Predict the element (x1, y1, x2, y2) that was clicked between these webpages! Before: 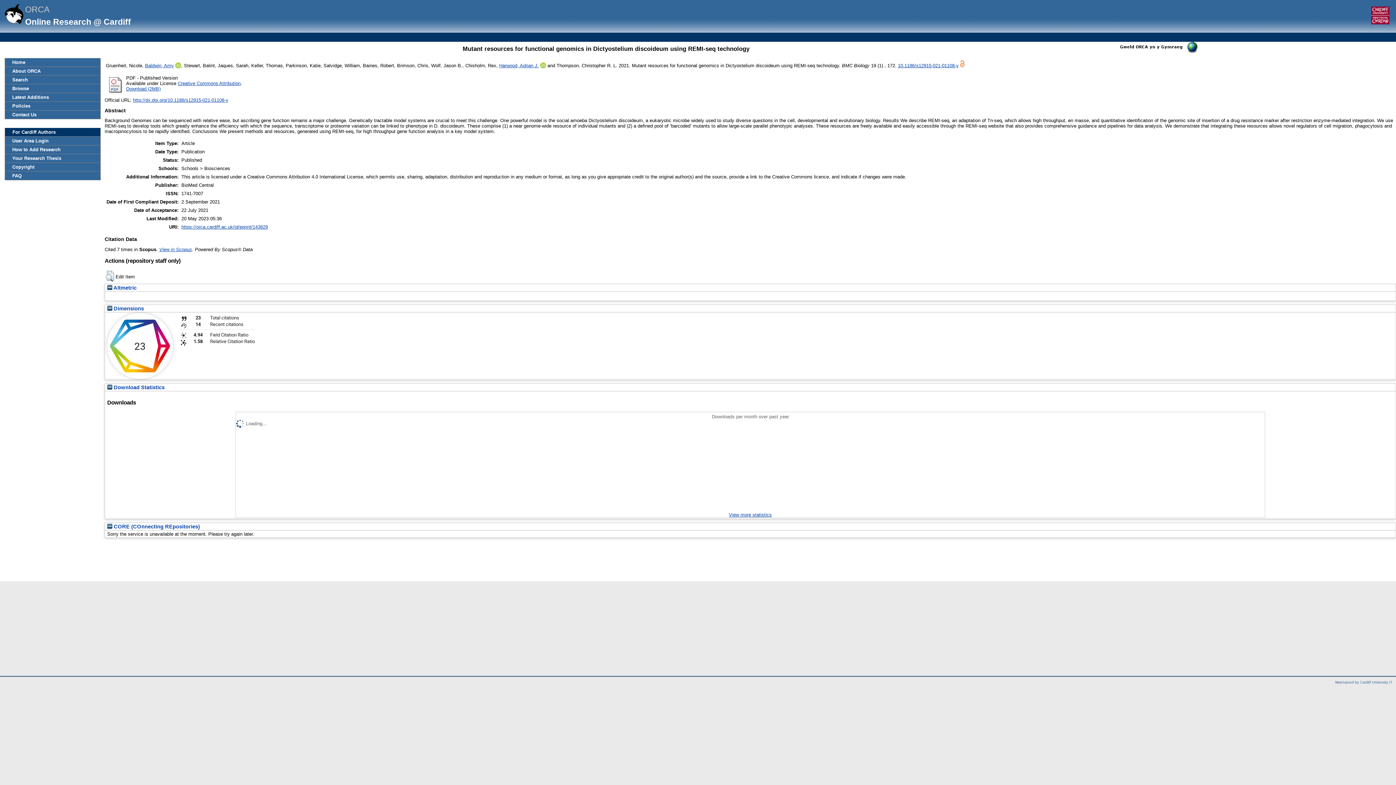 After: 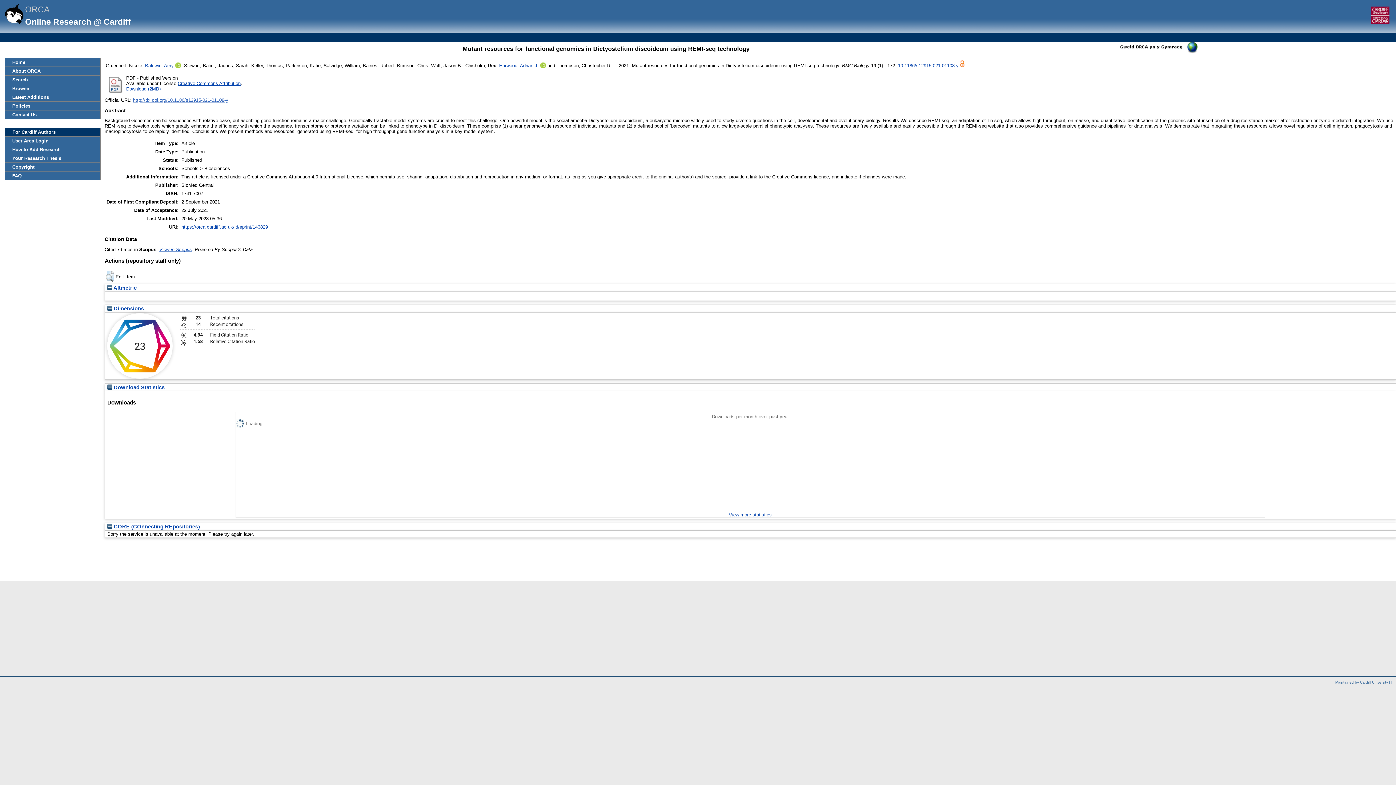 Action: bbox: (133, 97, 228, 102) label: http://dx.doi.org/10.1186/s12915-021-01108-y